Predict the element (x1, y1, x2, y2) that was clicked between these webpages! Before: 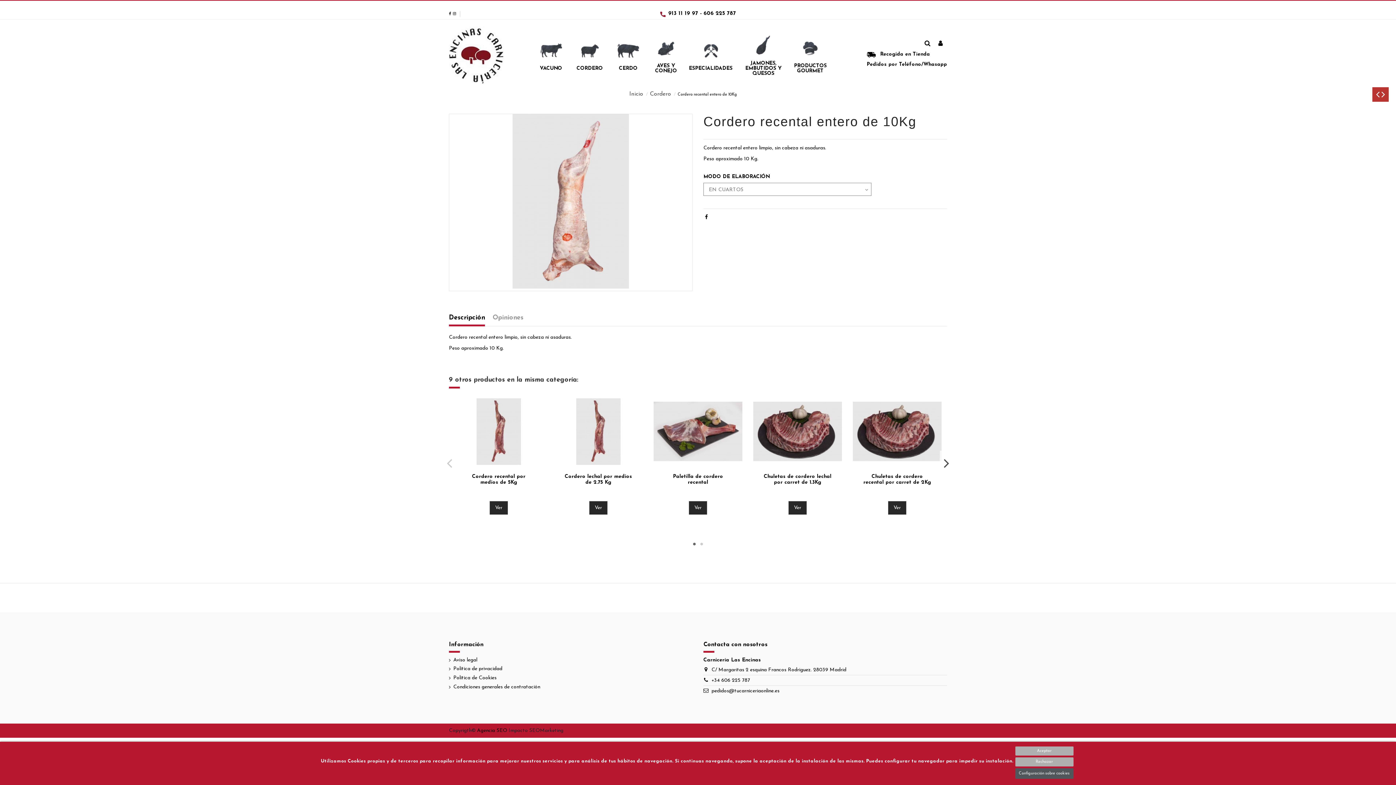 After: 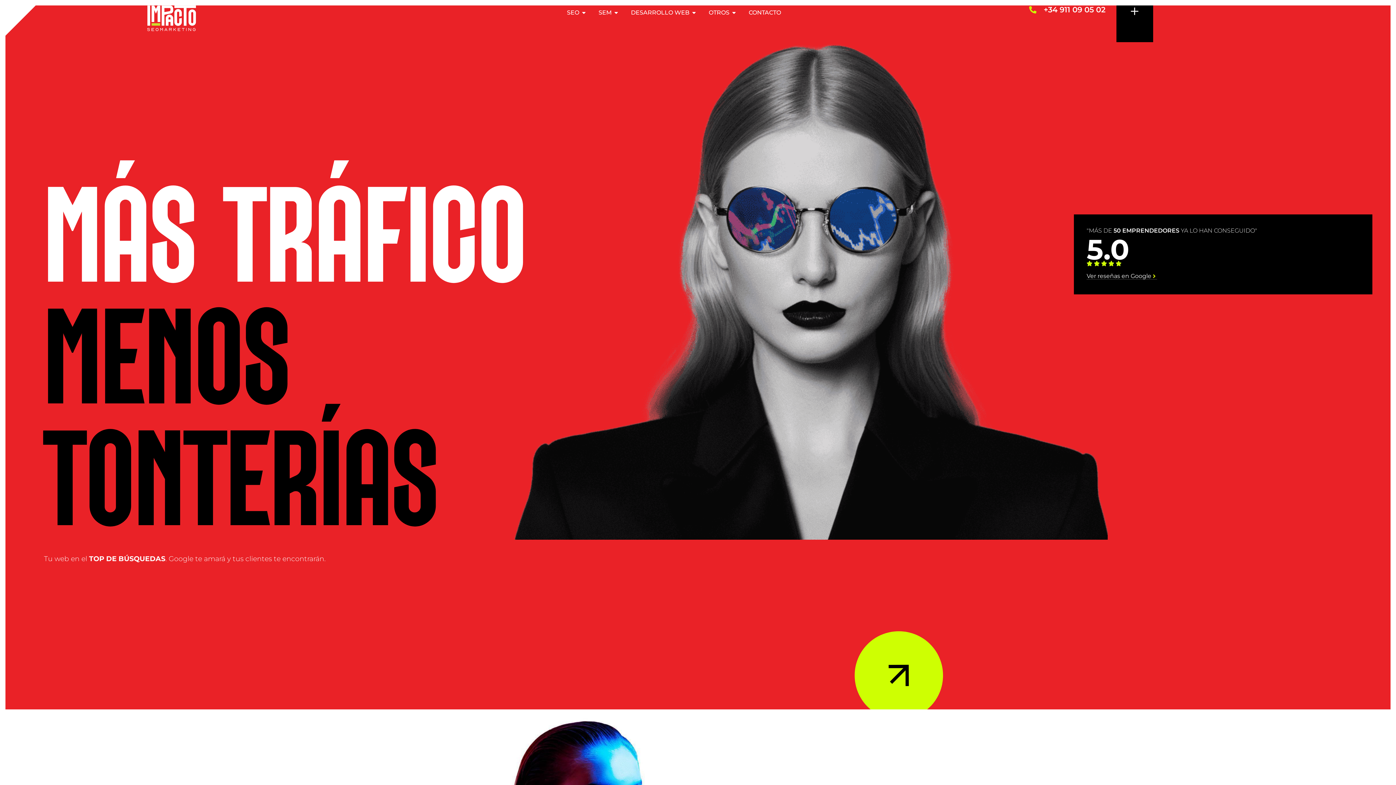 Action: bbox: (477, 728, 507, 733) label: Agencia SEO